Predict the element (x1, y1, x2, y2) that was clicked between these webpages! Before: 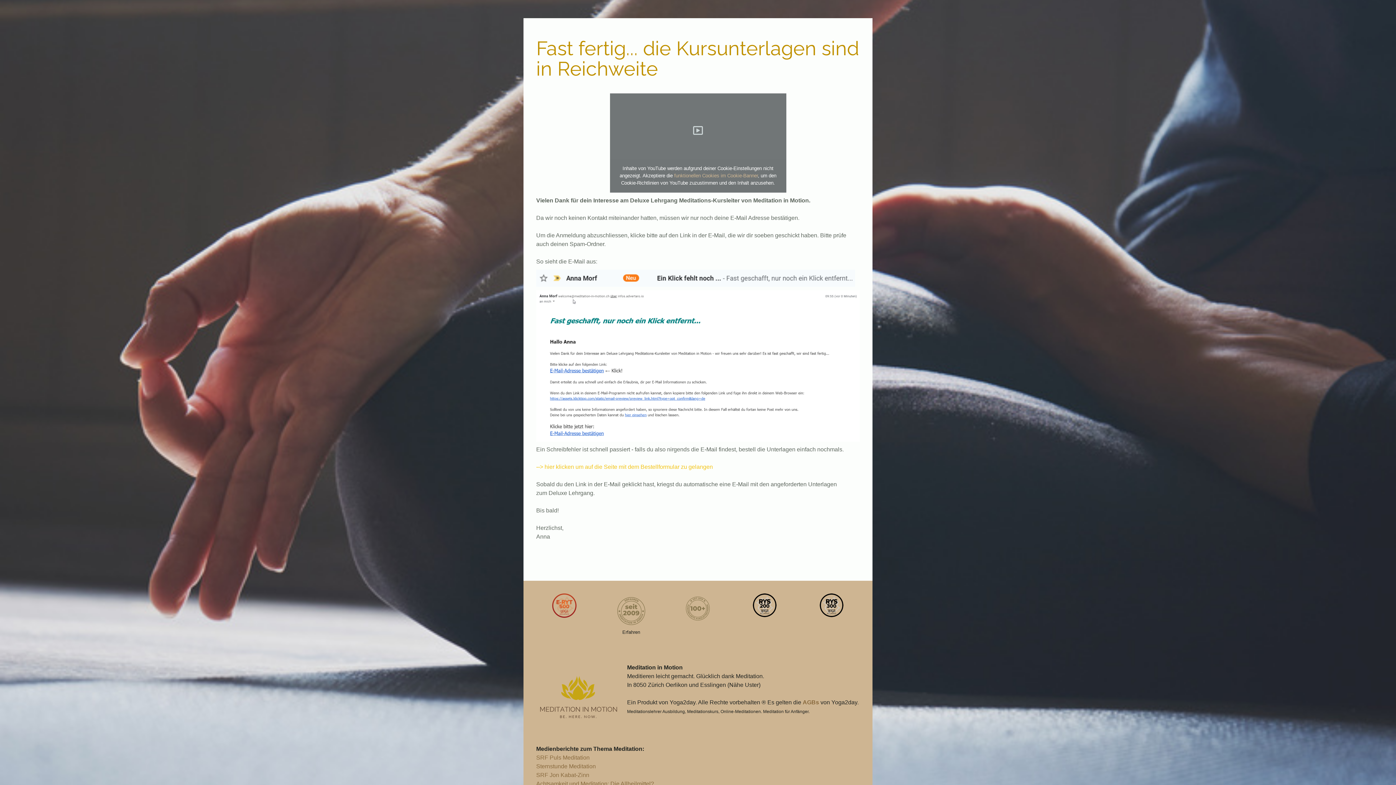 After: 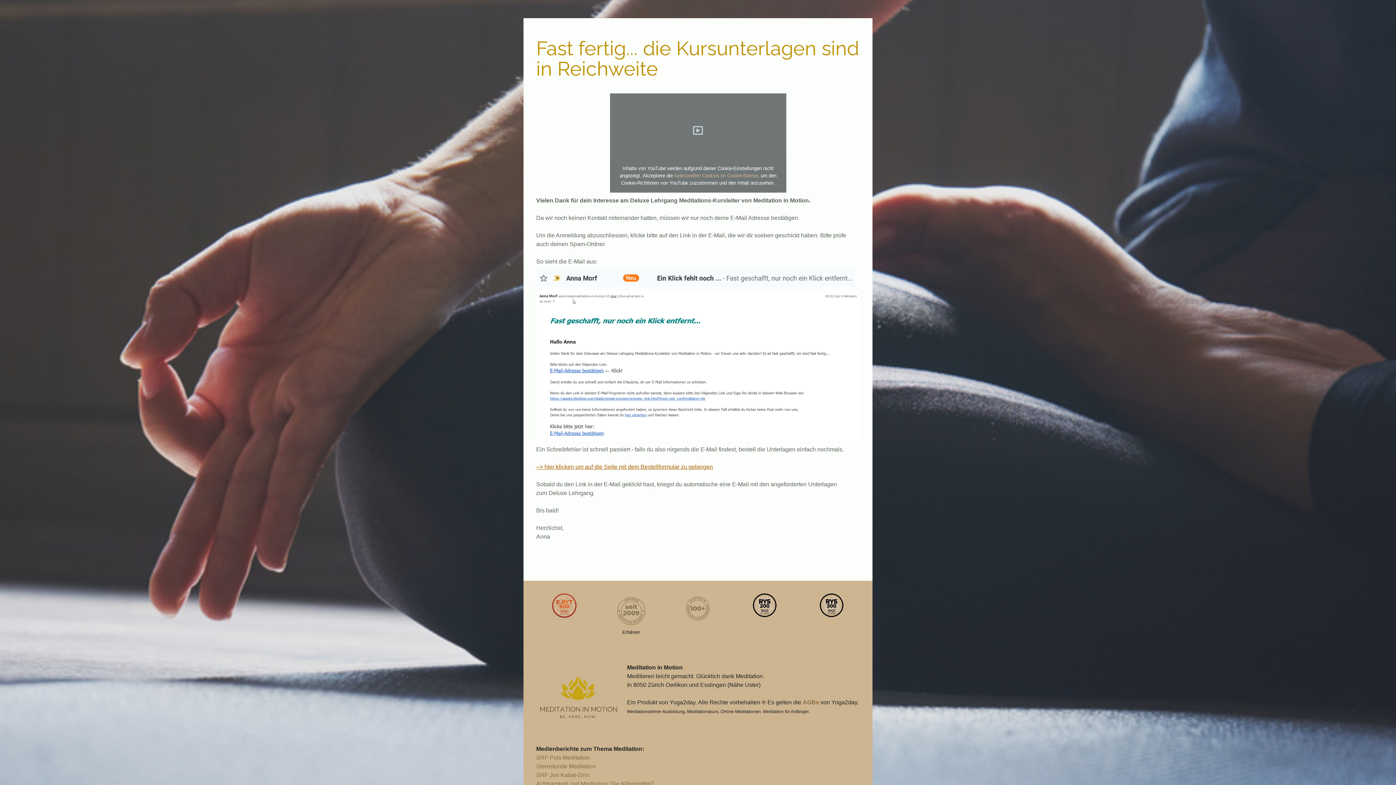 Action: label: --> hier klicken um auf die Seite mit dem Bestellformular zu gelangen bbox: (536, 463, 713, 470)